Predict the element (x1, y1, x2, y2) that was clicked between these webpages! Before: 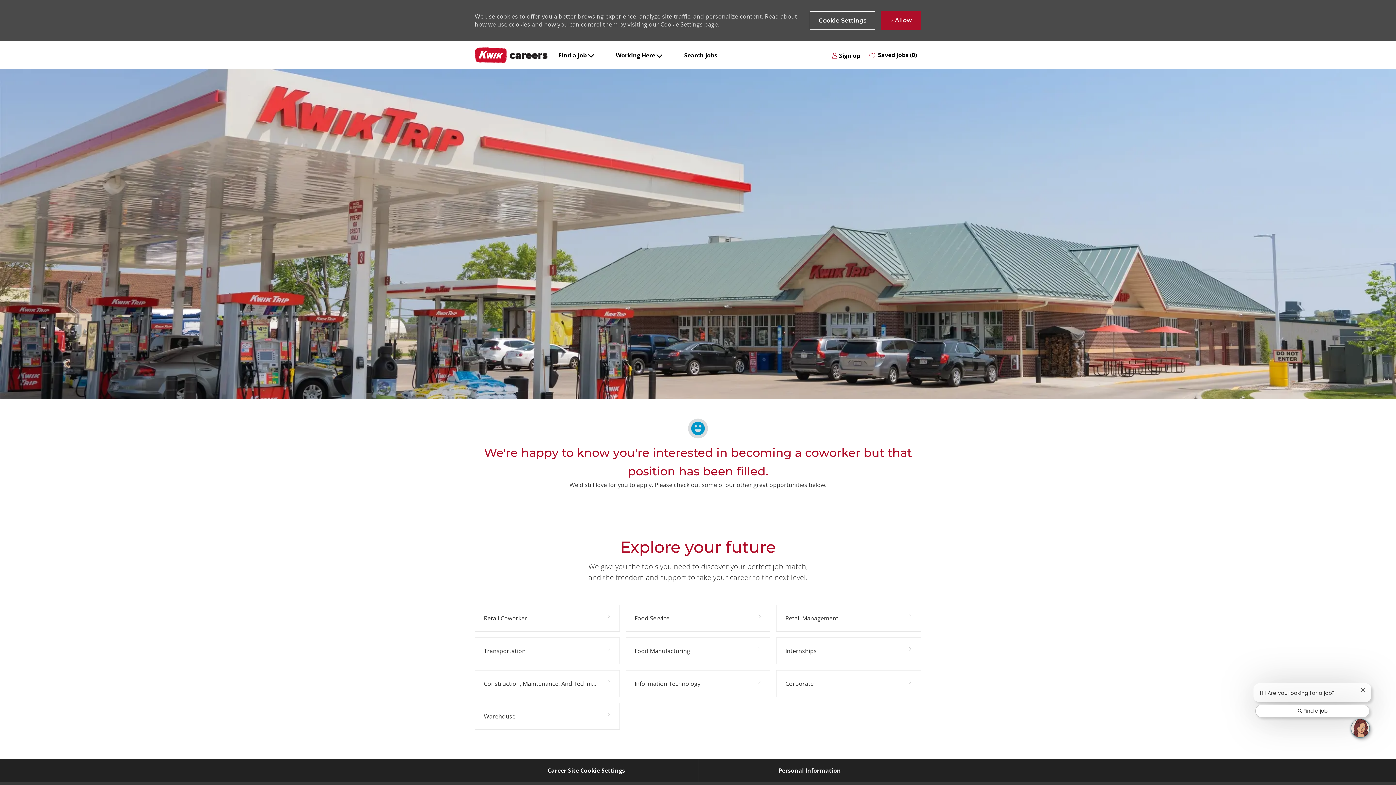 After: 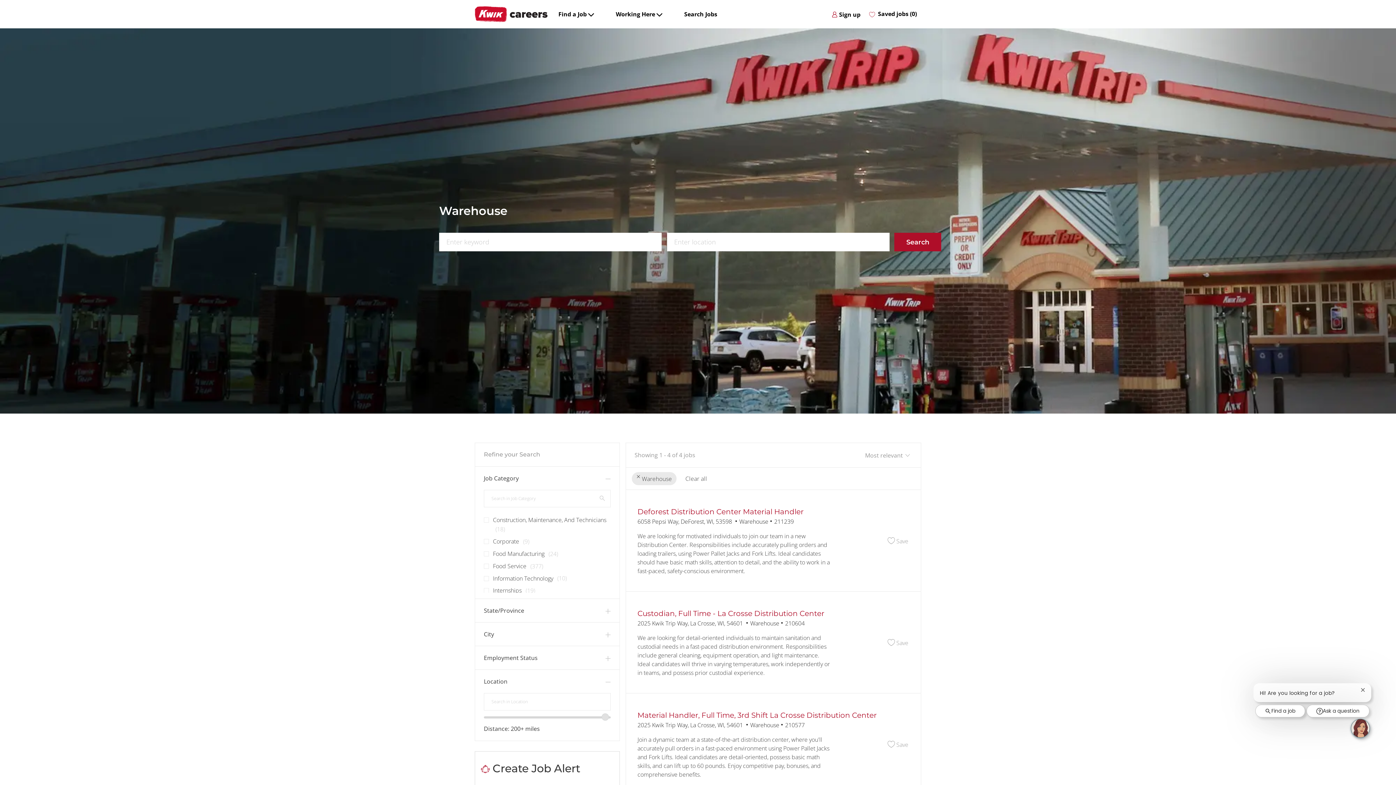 Action: label: Warehouse 4 Jobs bbox: (474, 703, 619, 730)